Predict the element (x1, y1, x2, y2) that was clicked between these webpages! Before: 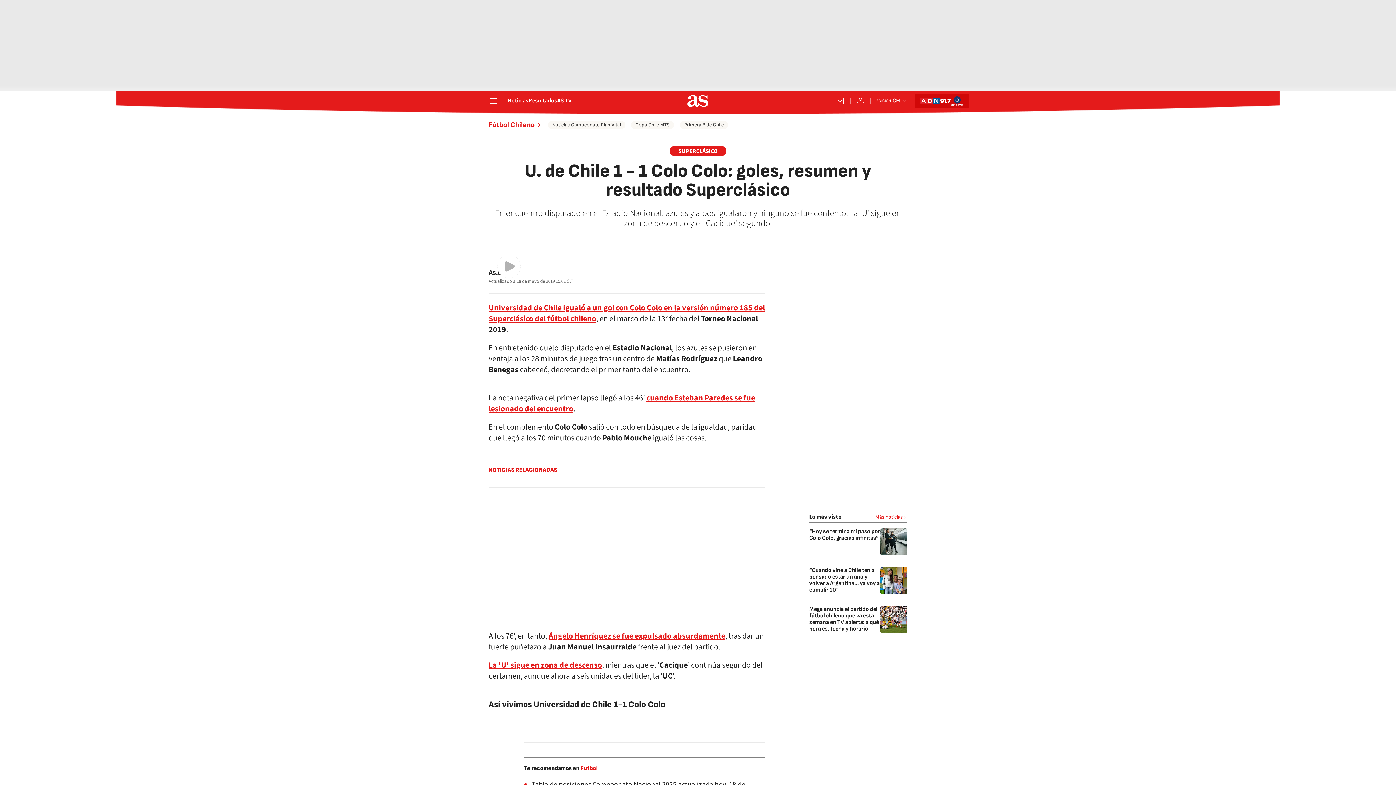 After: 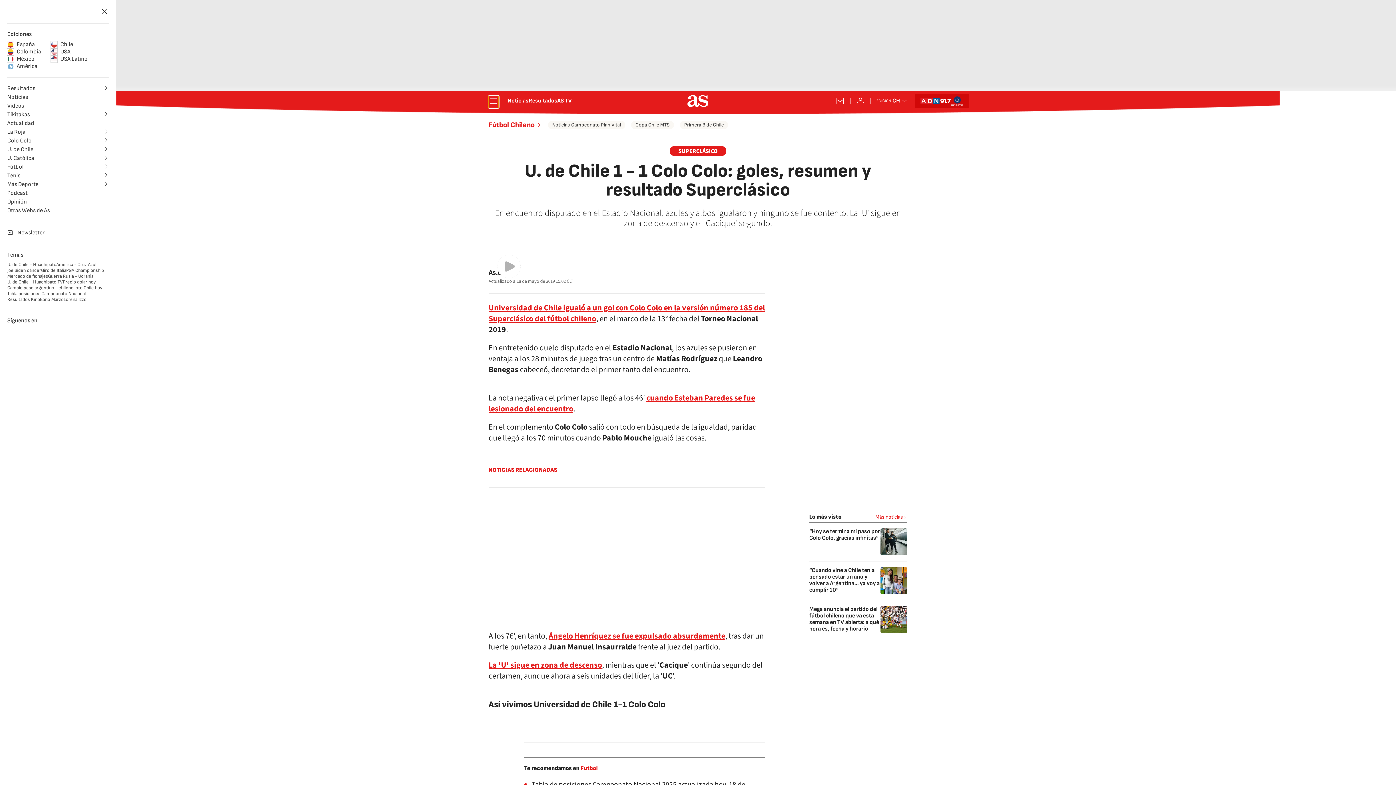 Action: label: desplegar menú bbox: (488, 96, 498, 106)